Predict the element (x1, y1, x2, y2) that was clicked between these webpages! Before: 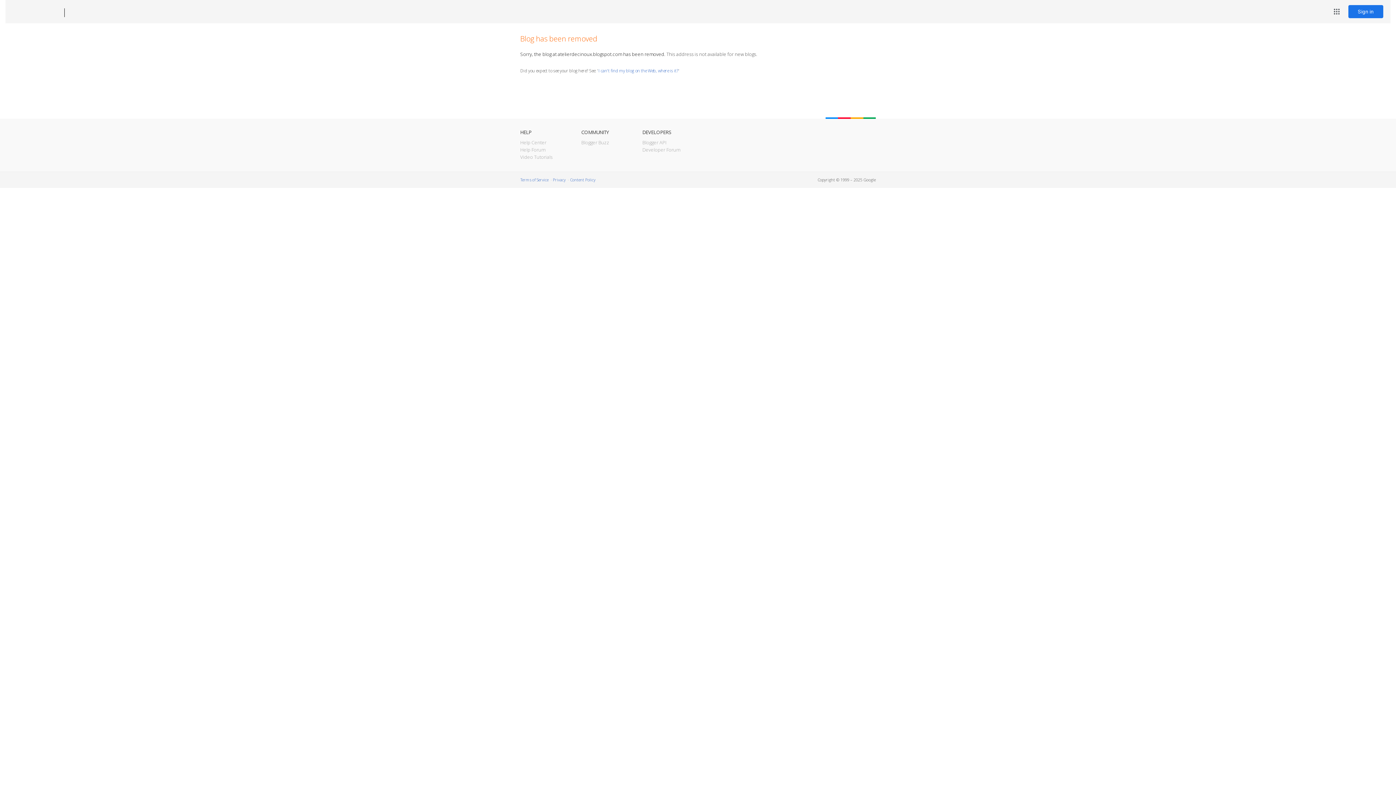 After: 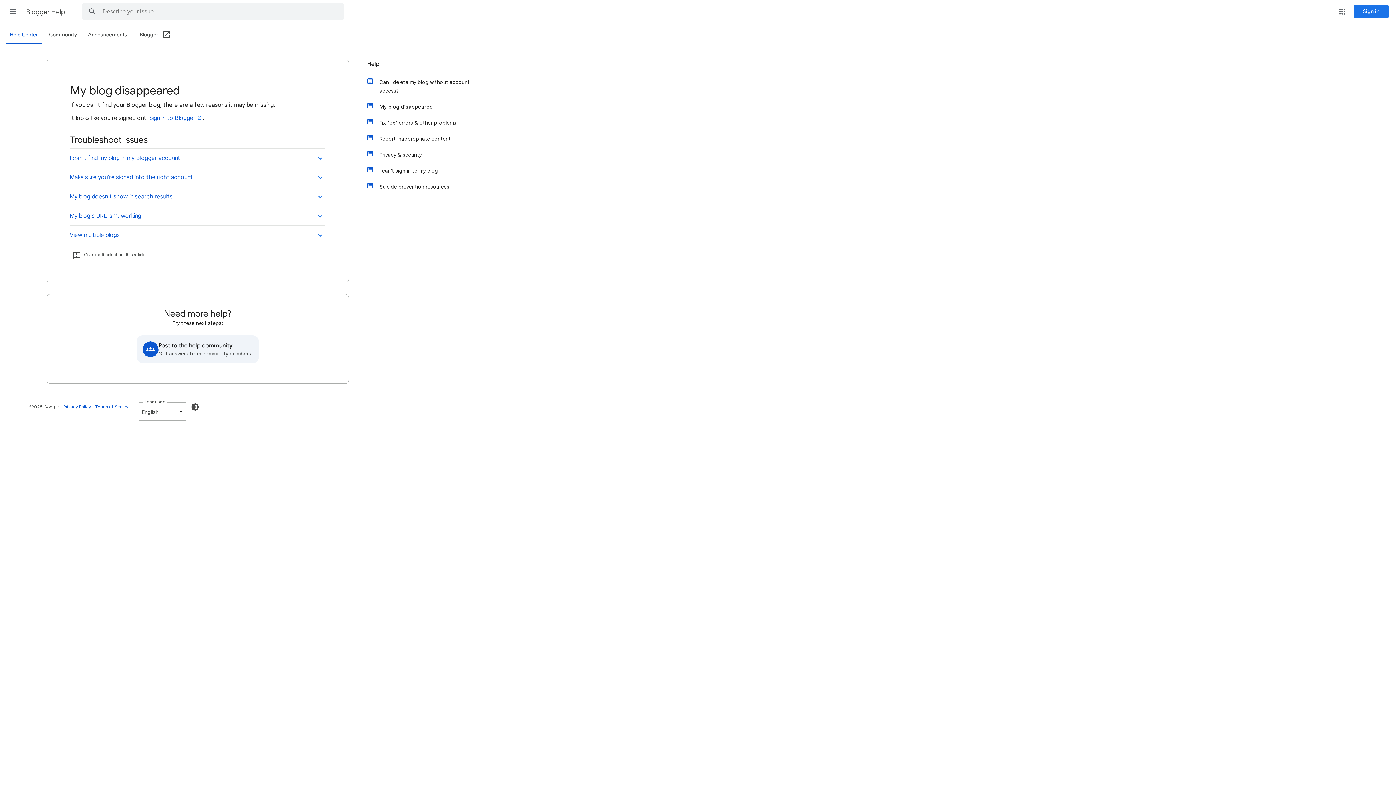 Action: bbox: (598, 67, 678, 73) label: I can't find my blog on the Web, where is it?